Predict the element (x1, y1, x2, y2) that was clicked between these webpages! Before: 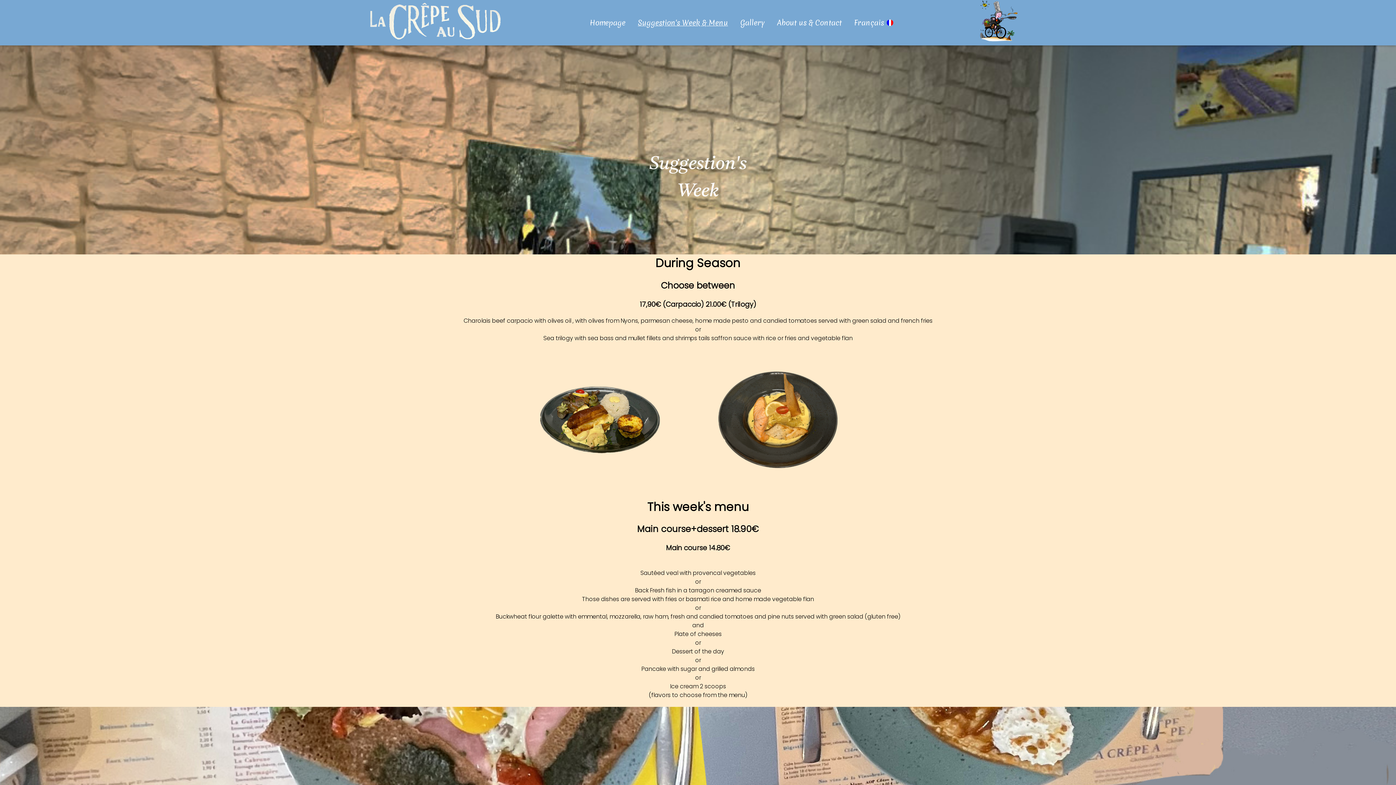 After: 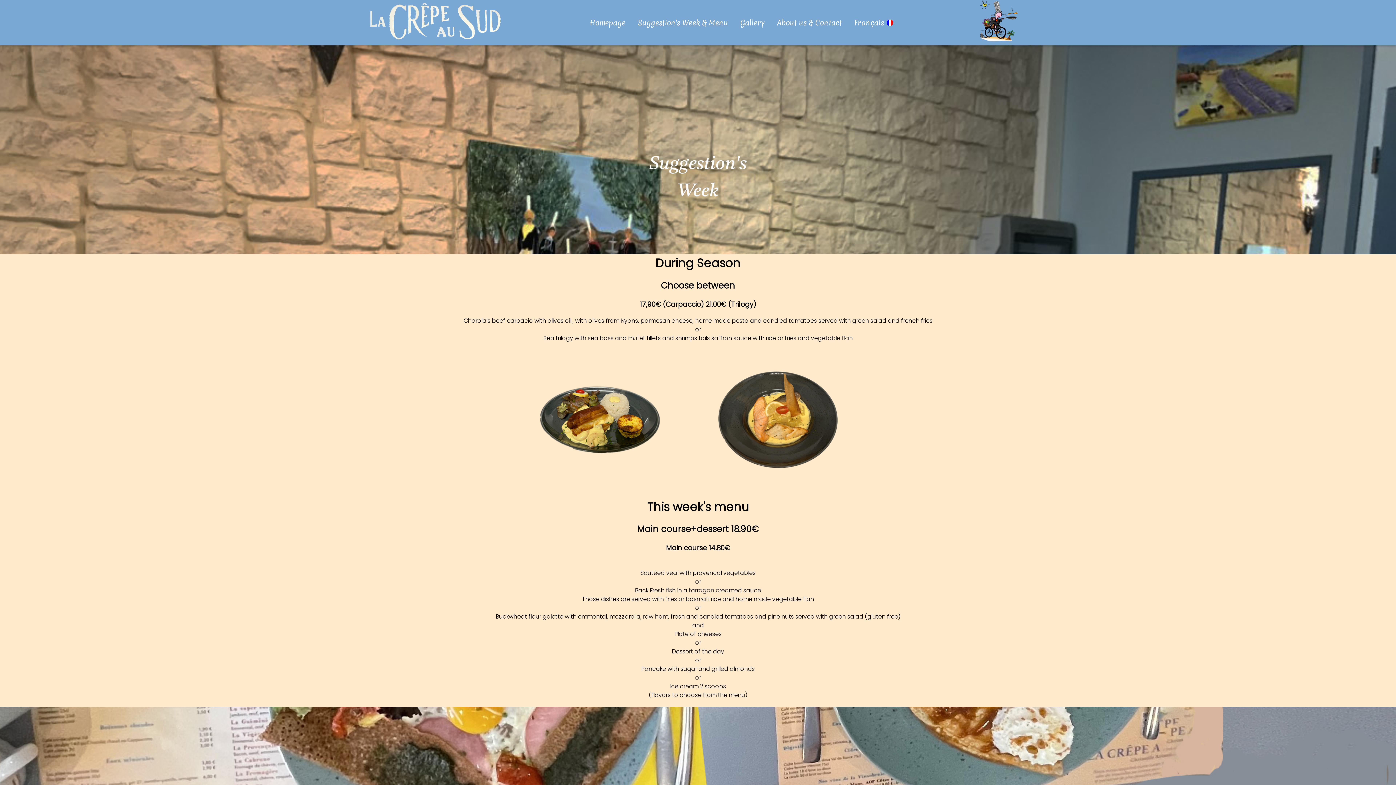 Action: bbox: (638, 17, 728, 27) label: Suggestion's Week & Menu